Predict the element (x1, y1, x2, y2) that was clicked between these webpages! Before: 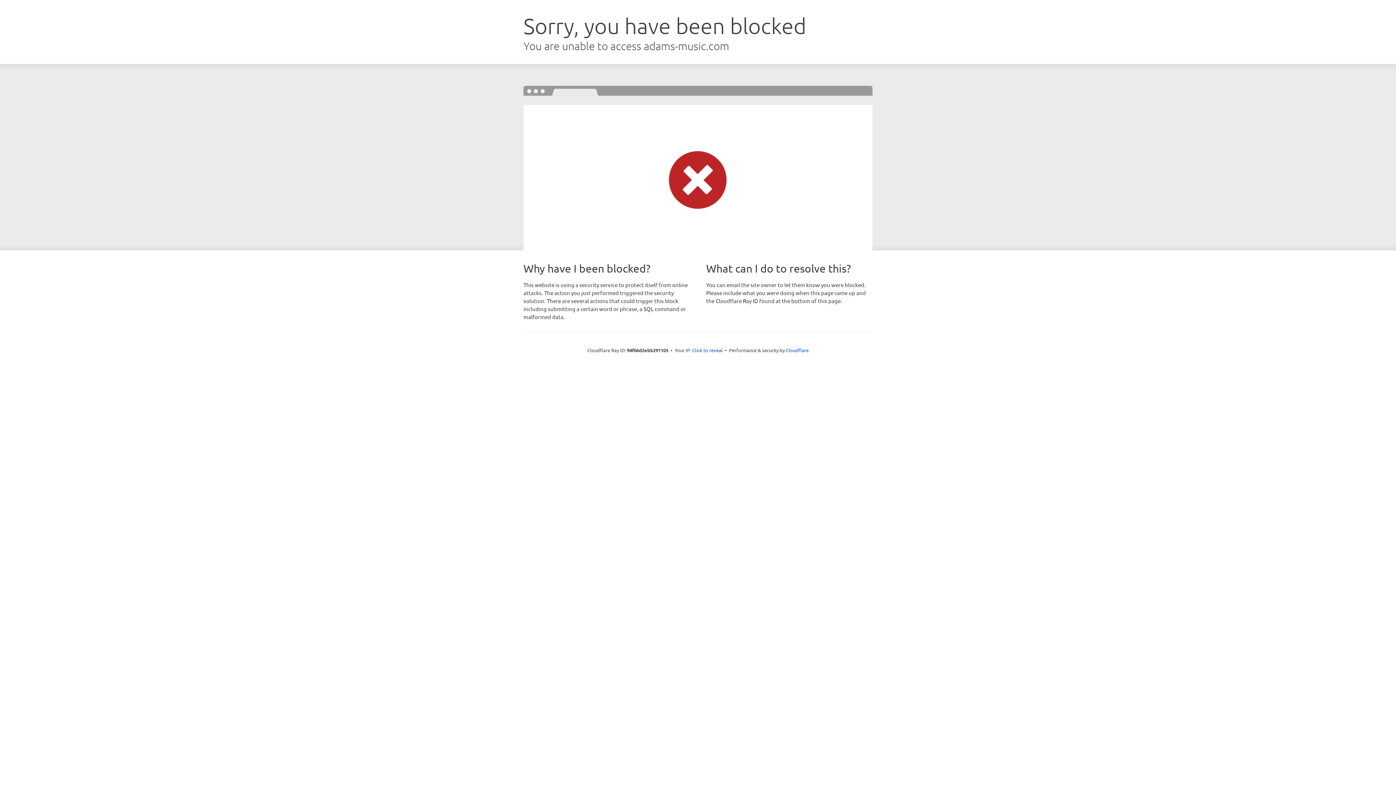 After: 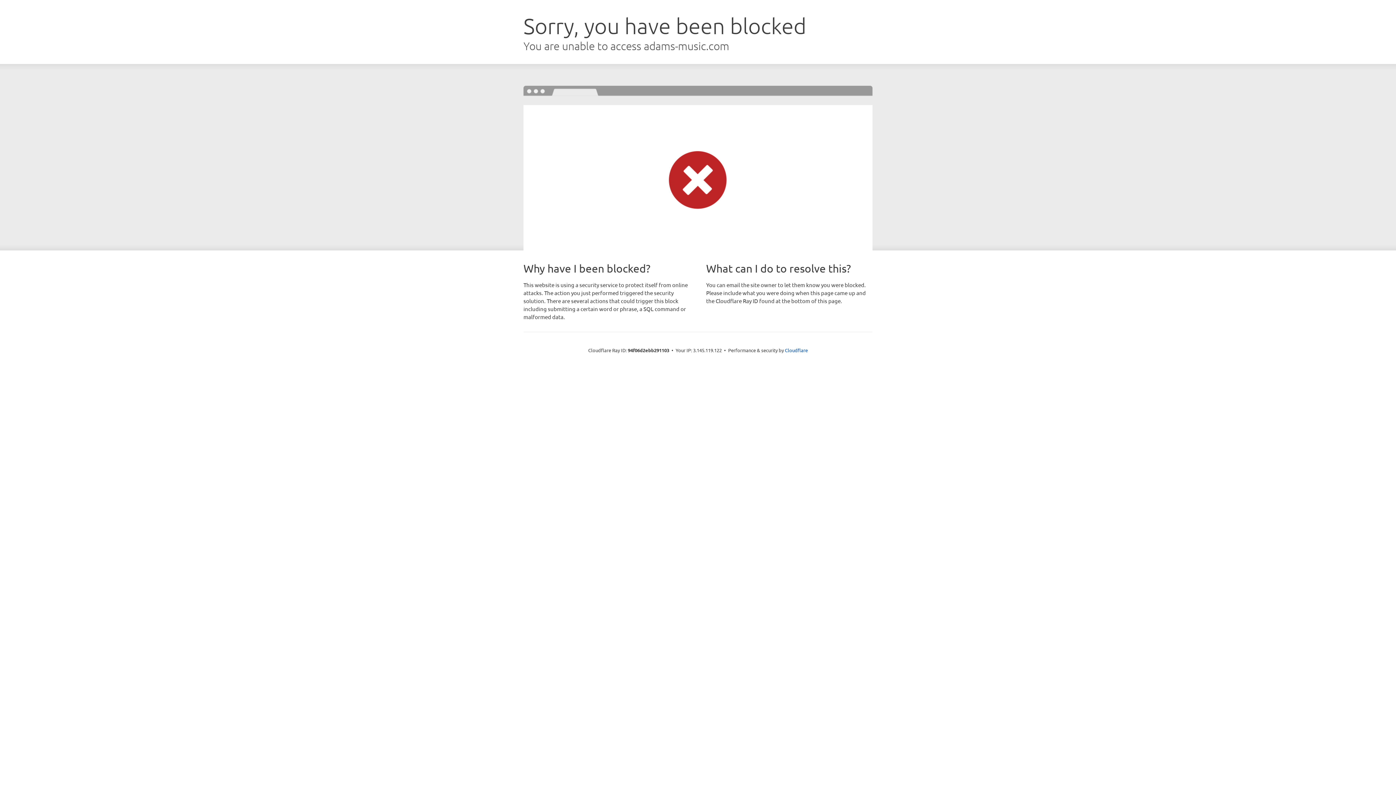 Action: label: Click to reveal bbox: (692, 346, 722, 353)